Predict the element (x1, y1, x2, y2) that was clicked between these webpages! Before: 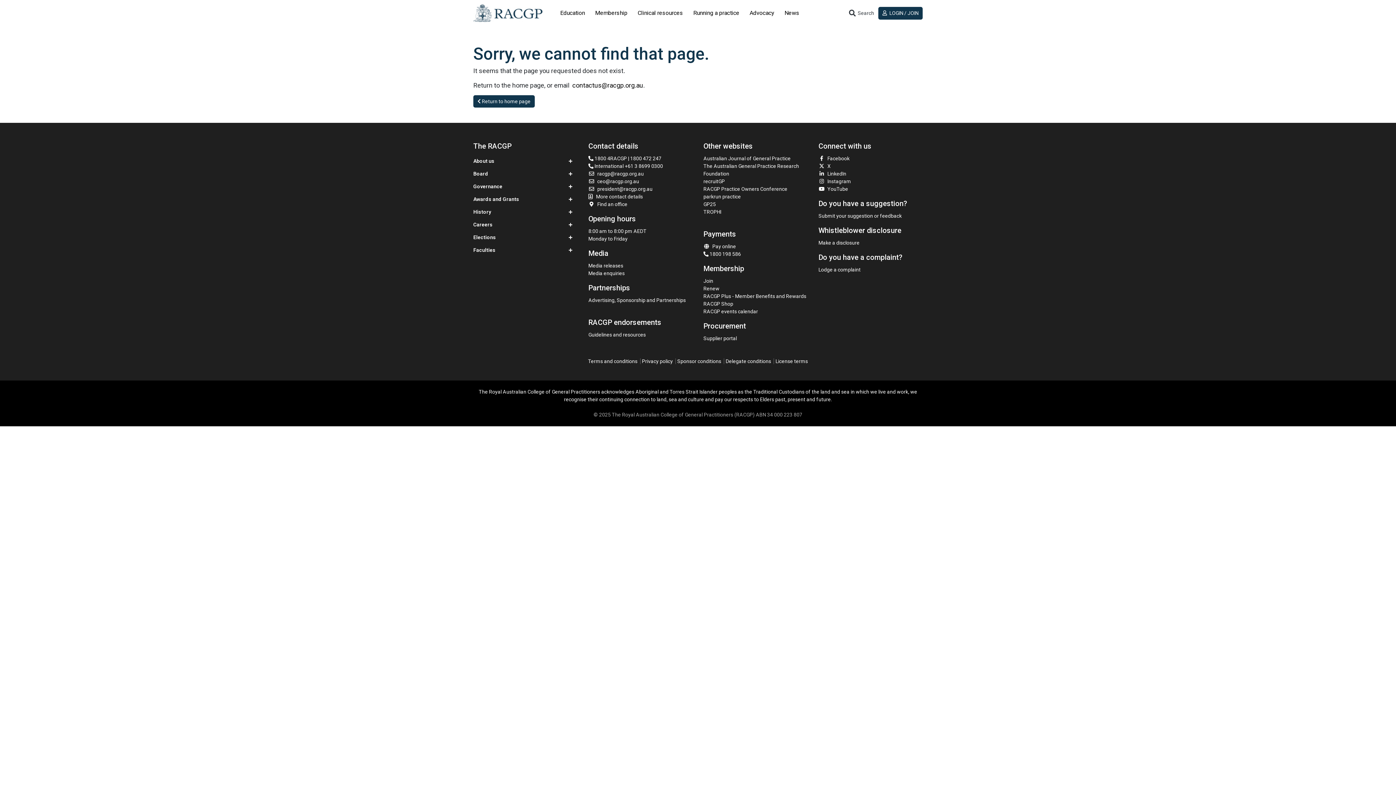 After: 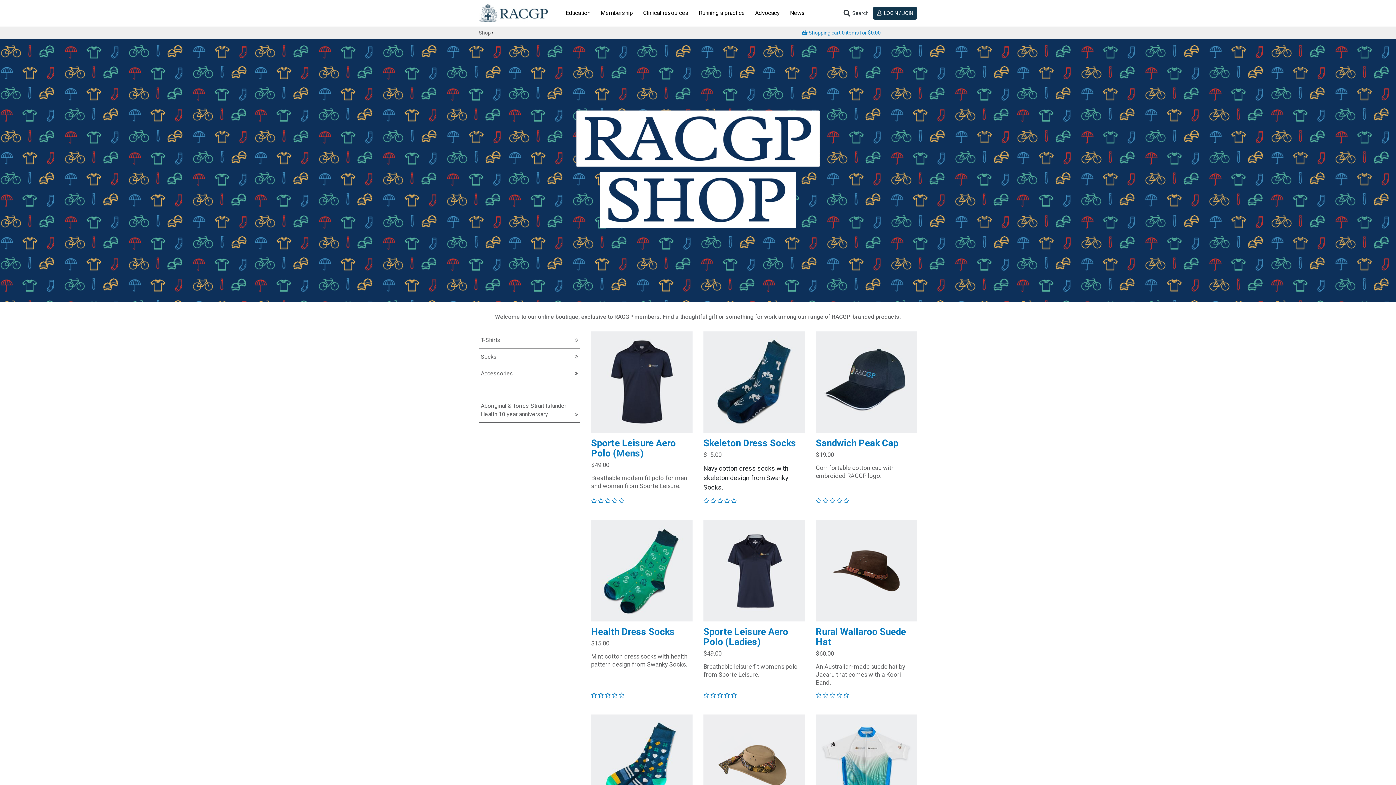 Action: label: RACGP Shop bbox: (703, 301, 733, 307)